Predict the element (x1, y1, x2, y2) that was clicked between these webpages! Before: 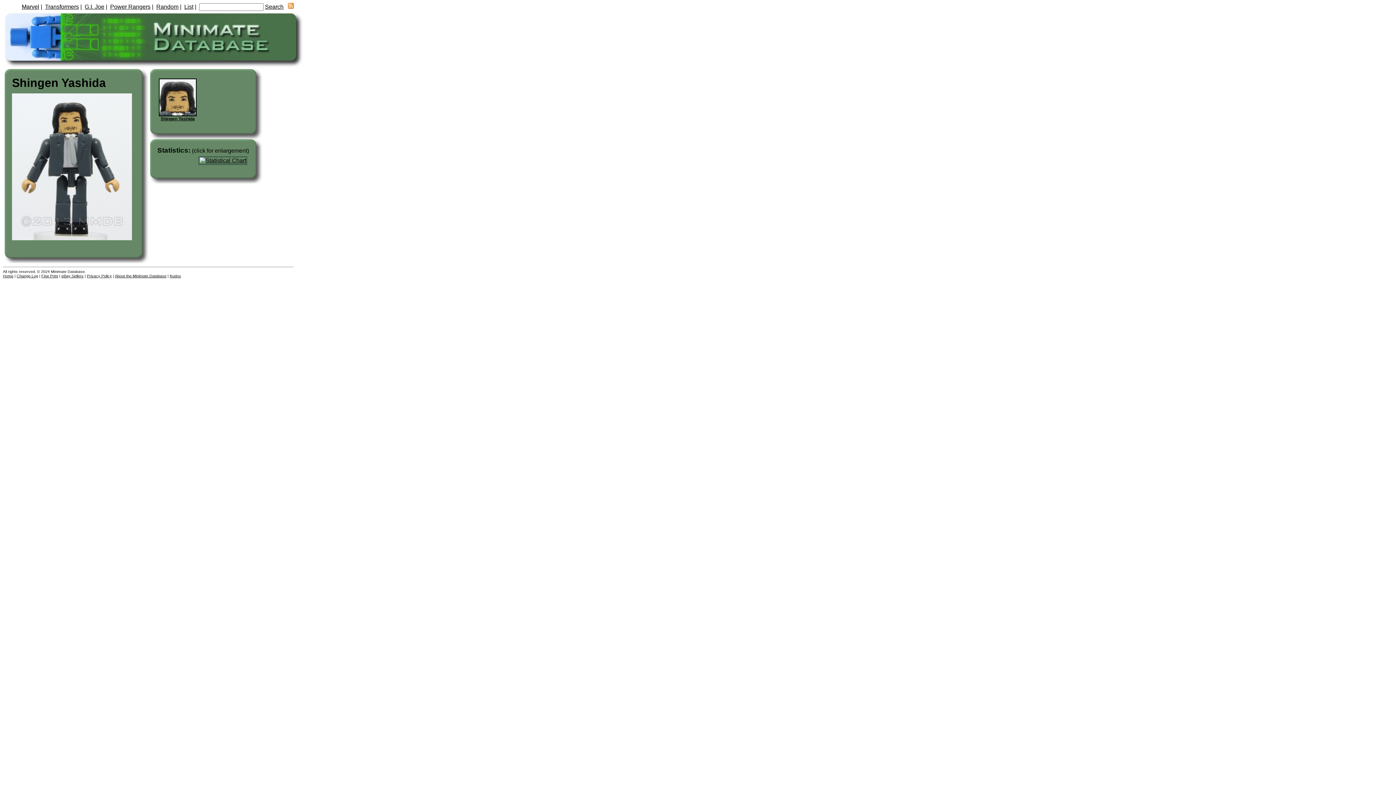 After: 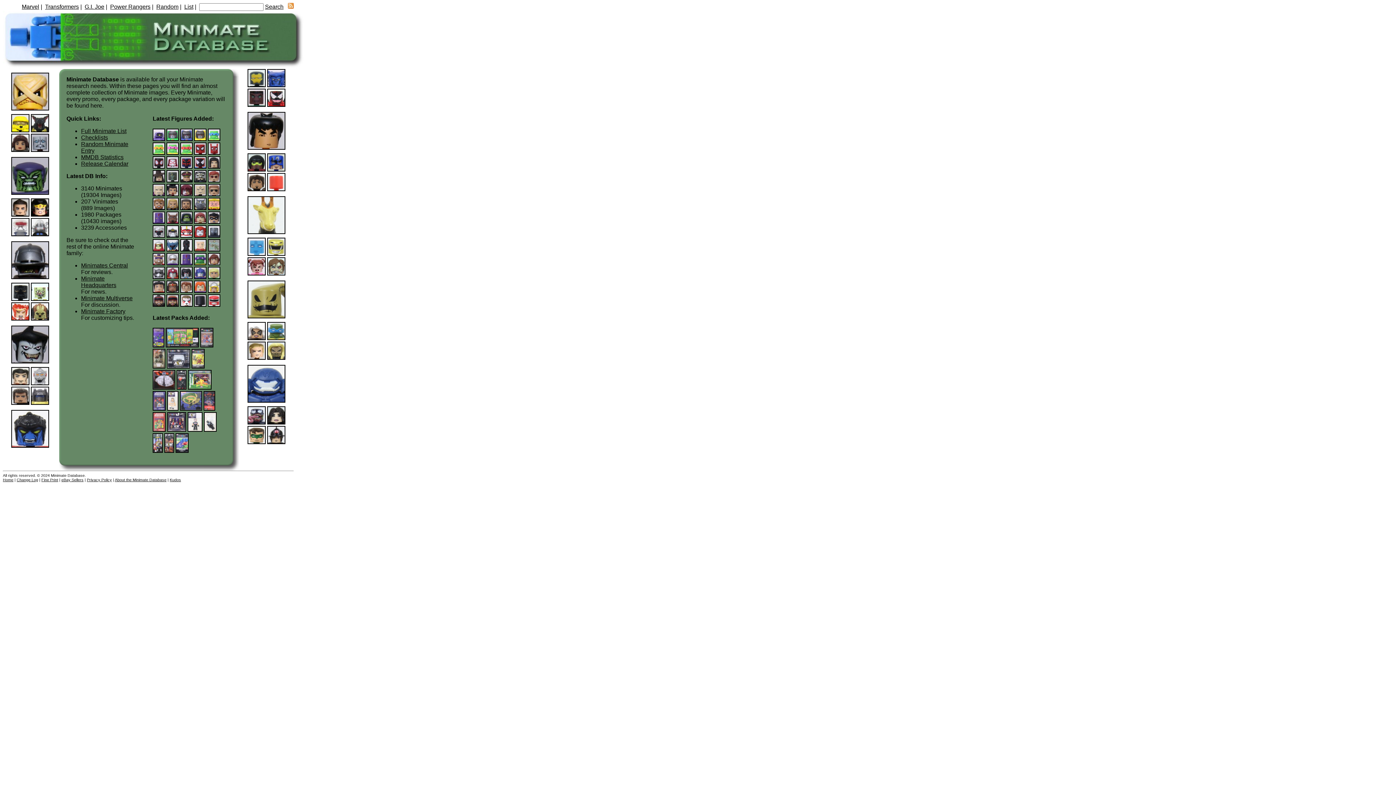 Action: label: Home bbox: (2, 273, 13, 278)